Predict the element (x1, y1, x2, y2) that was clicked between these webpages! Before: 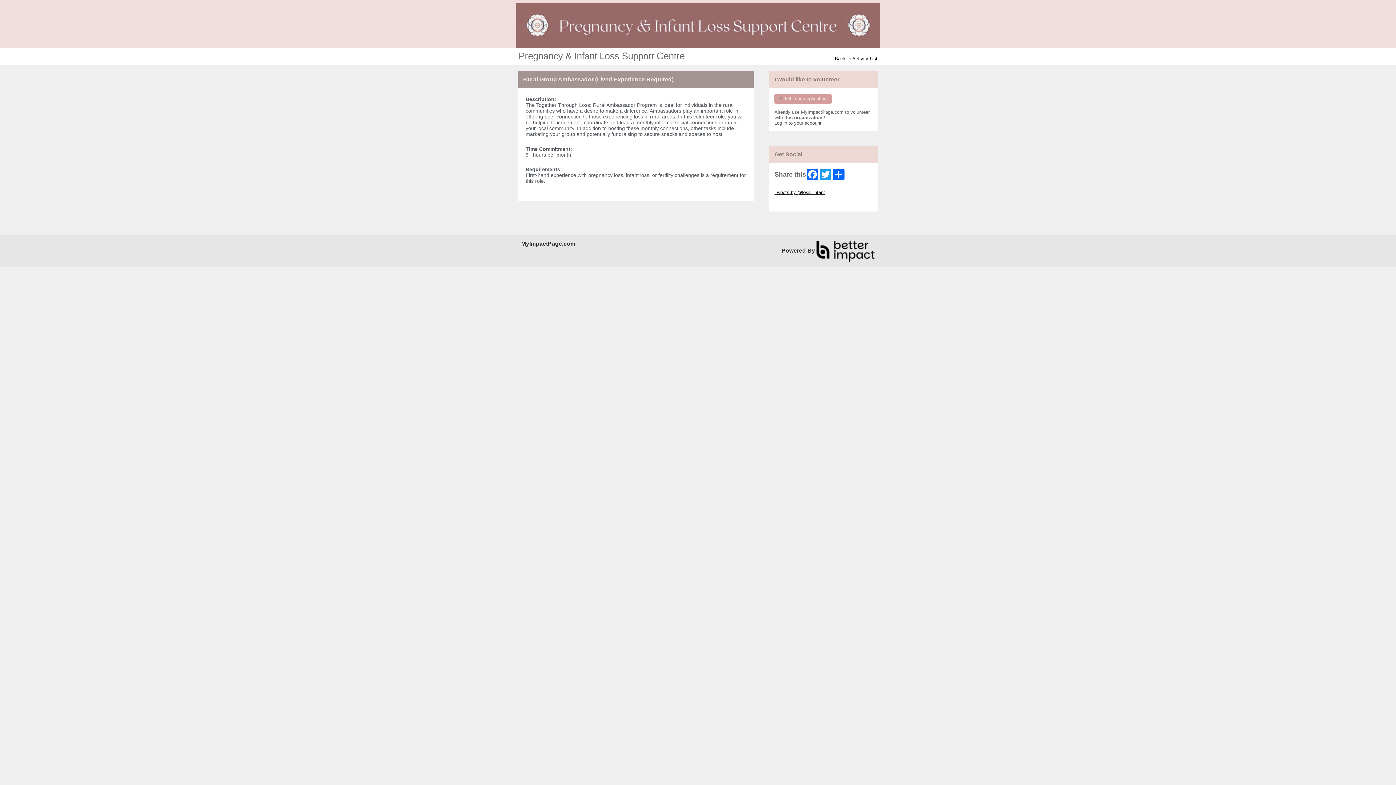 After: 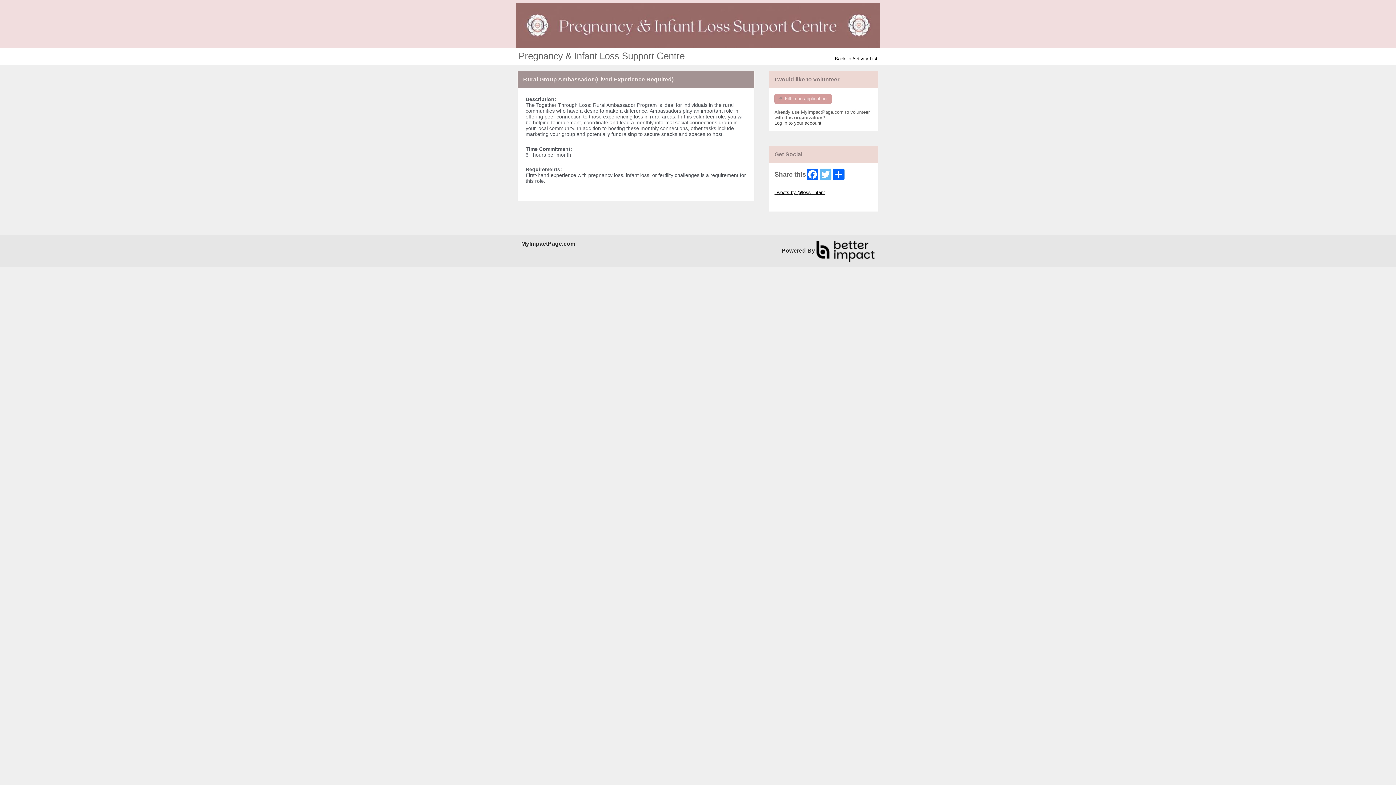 Action: label: Twitter bbox: (819, 168, 832, 180)